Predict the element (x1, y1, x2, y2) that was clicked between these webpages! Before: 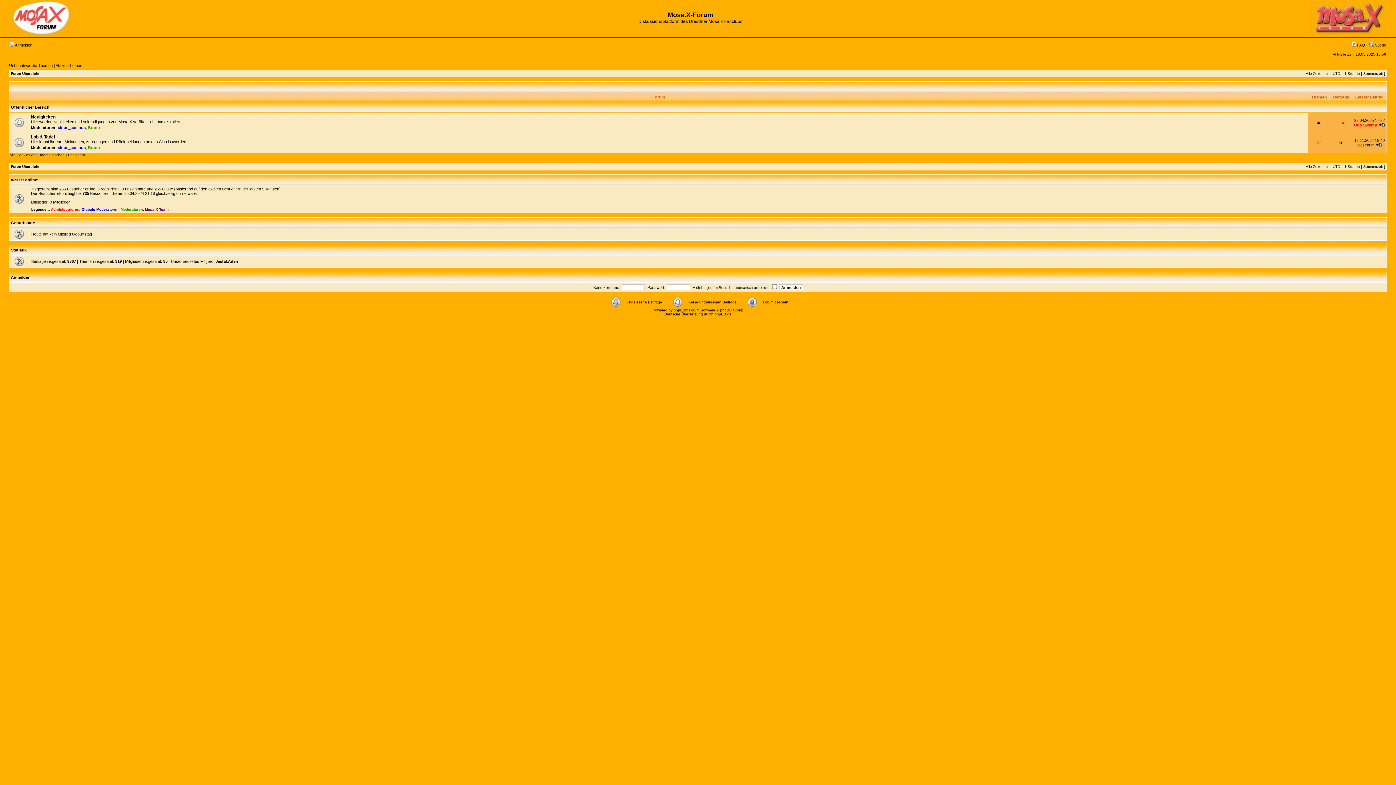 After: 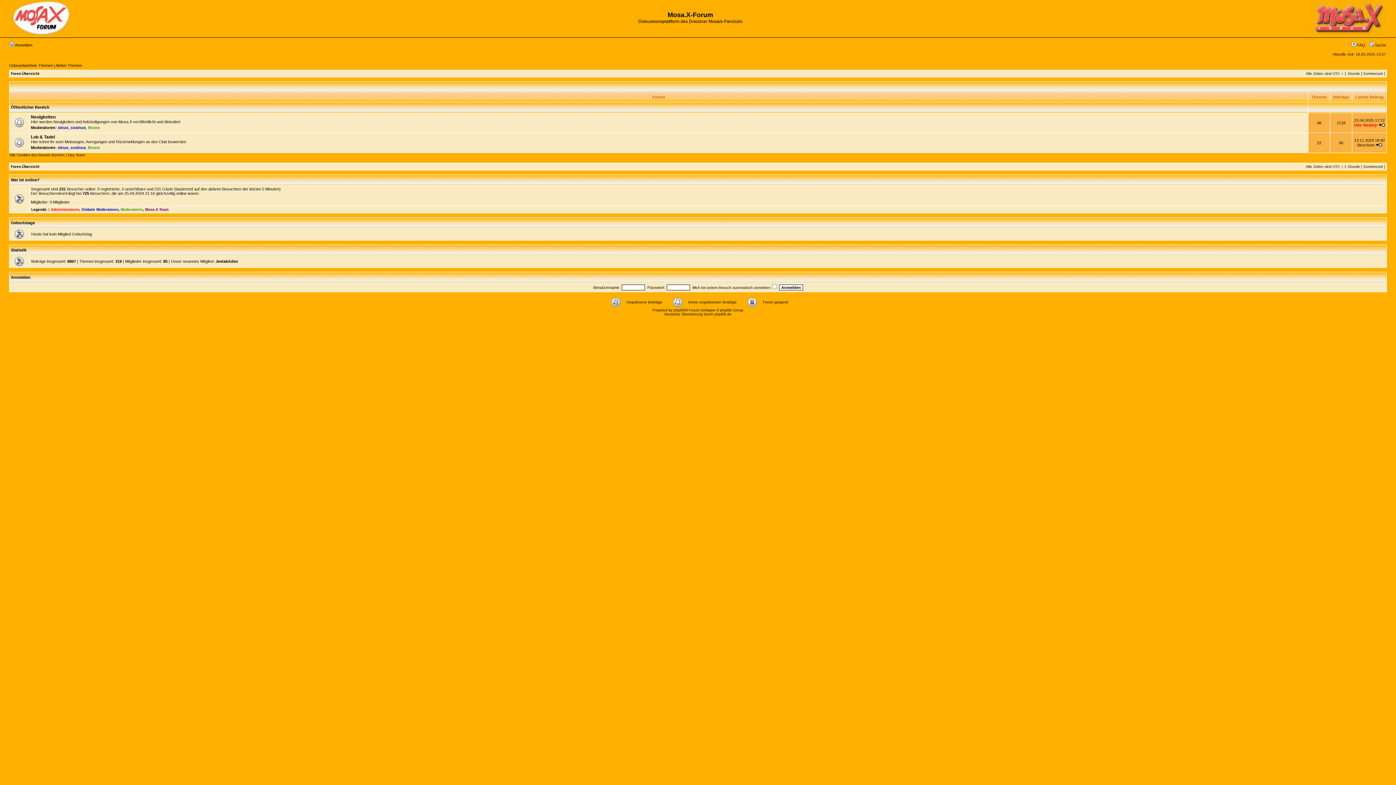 Action: bbox: (10, 71, 39, 75) label: Foren-Übersicht